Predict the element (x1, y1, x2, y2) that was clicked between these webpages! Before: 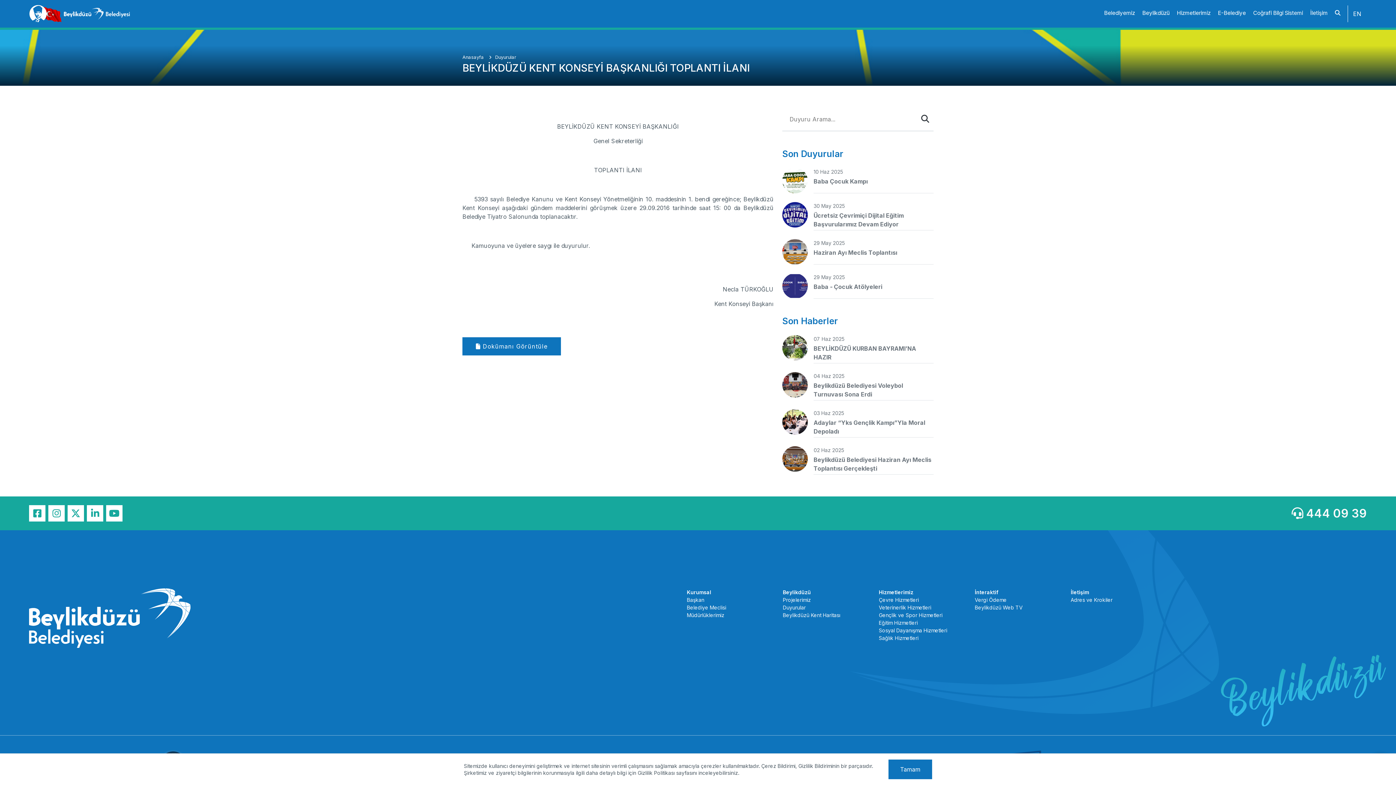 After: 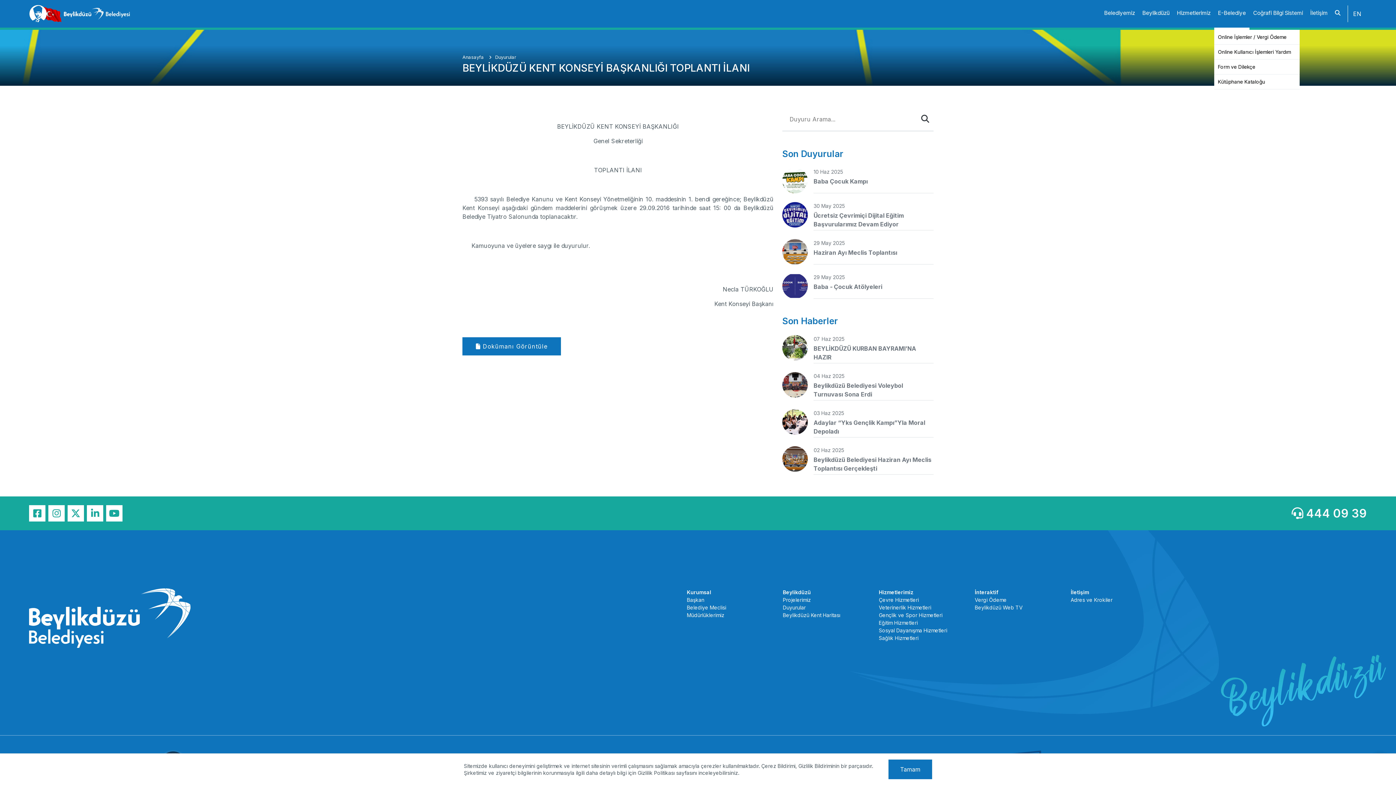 Action: bbox: (1214, 0, 1249, 27) label: E-Belediye